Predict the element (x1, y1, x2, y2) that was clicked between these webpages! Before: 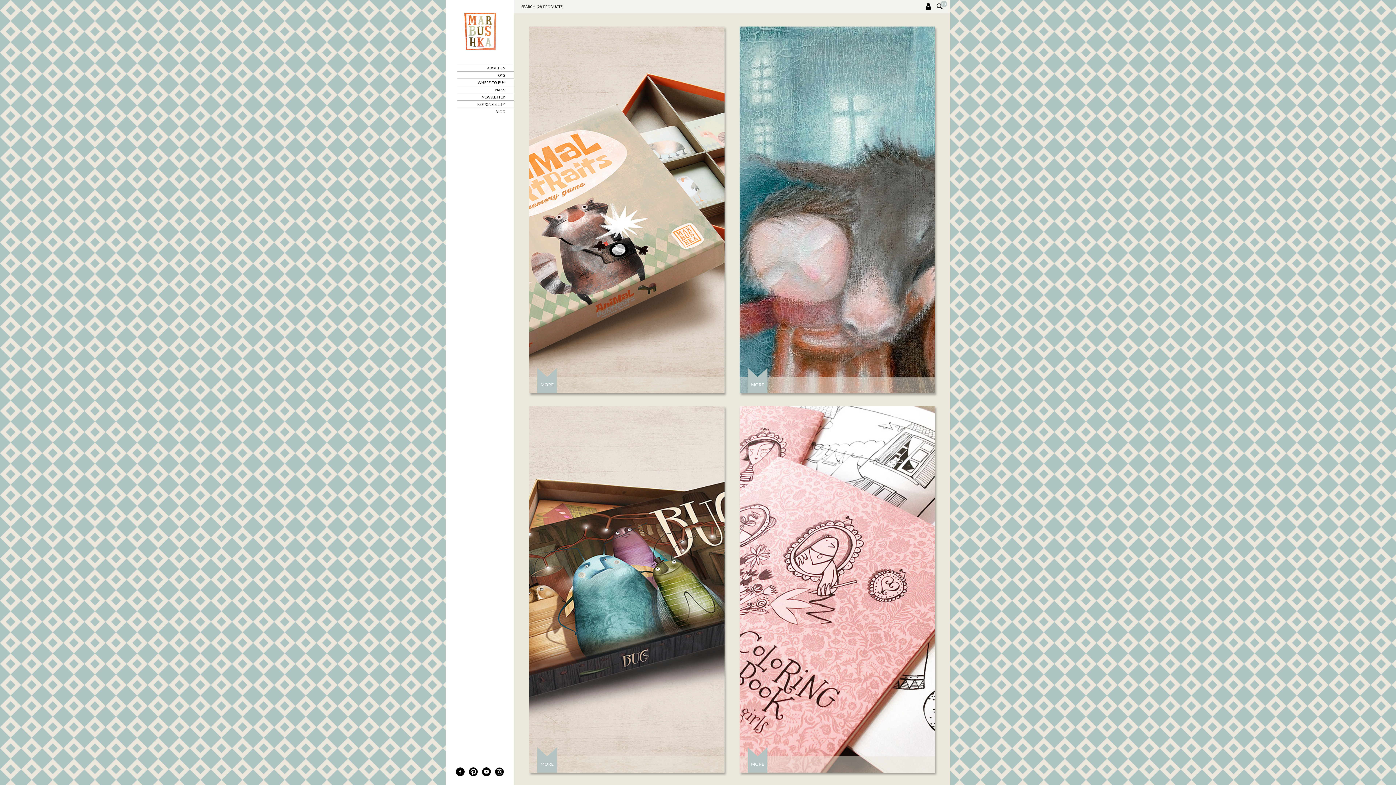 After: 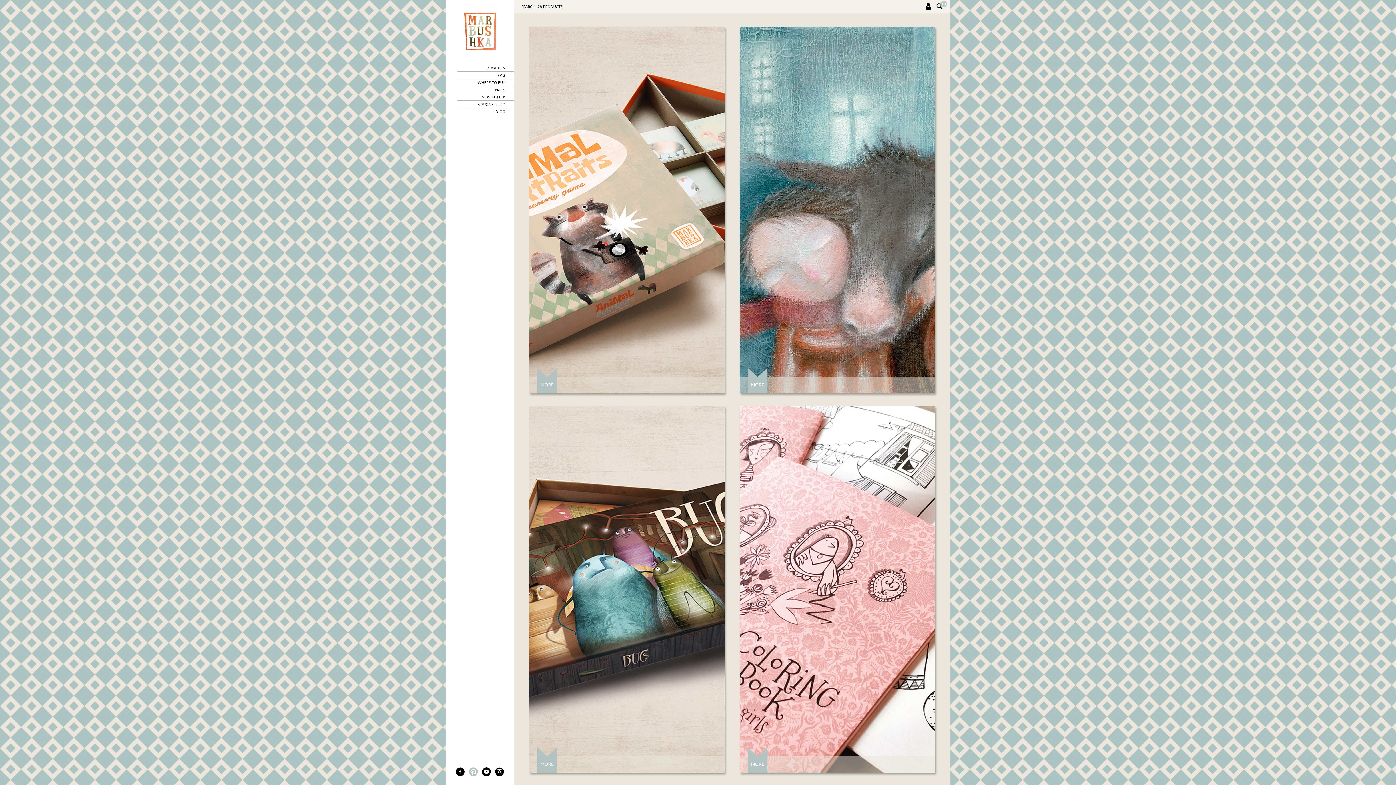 Action: bbox: (468, 758, 478, 785)